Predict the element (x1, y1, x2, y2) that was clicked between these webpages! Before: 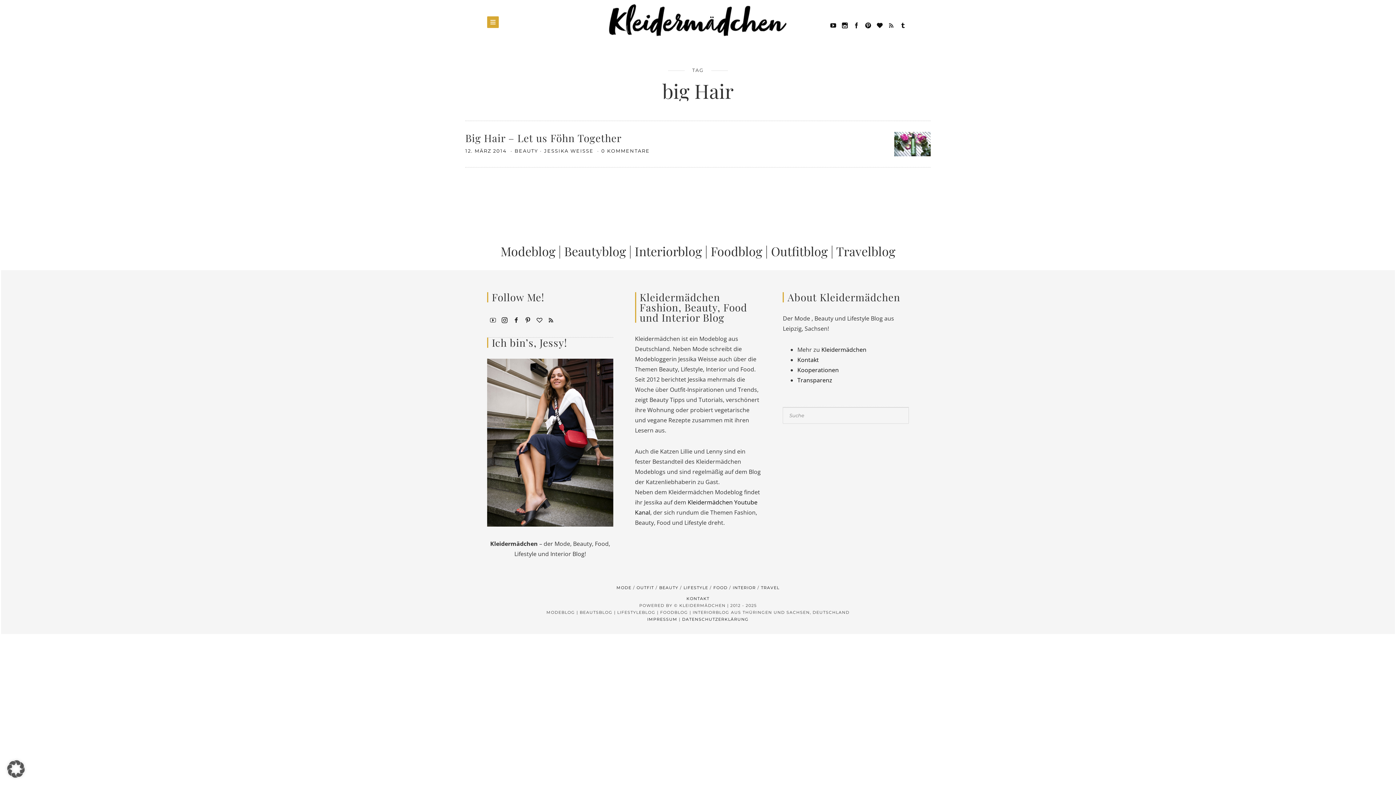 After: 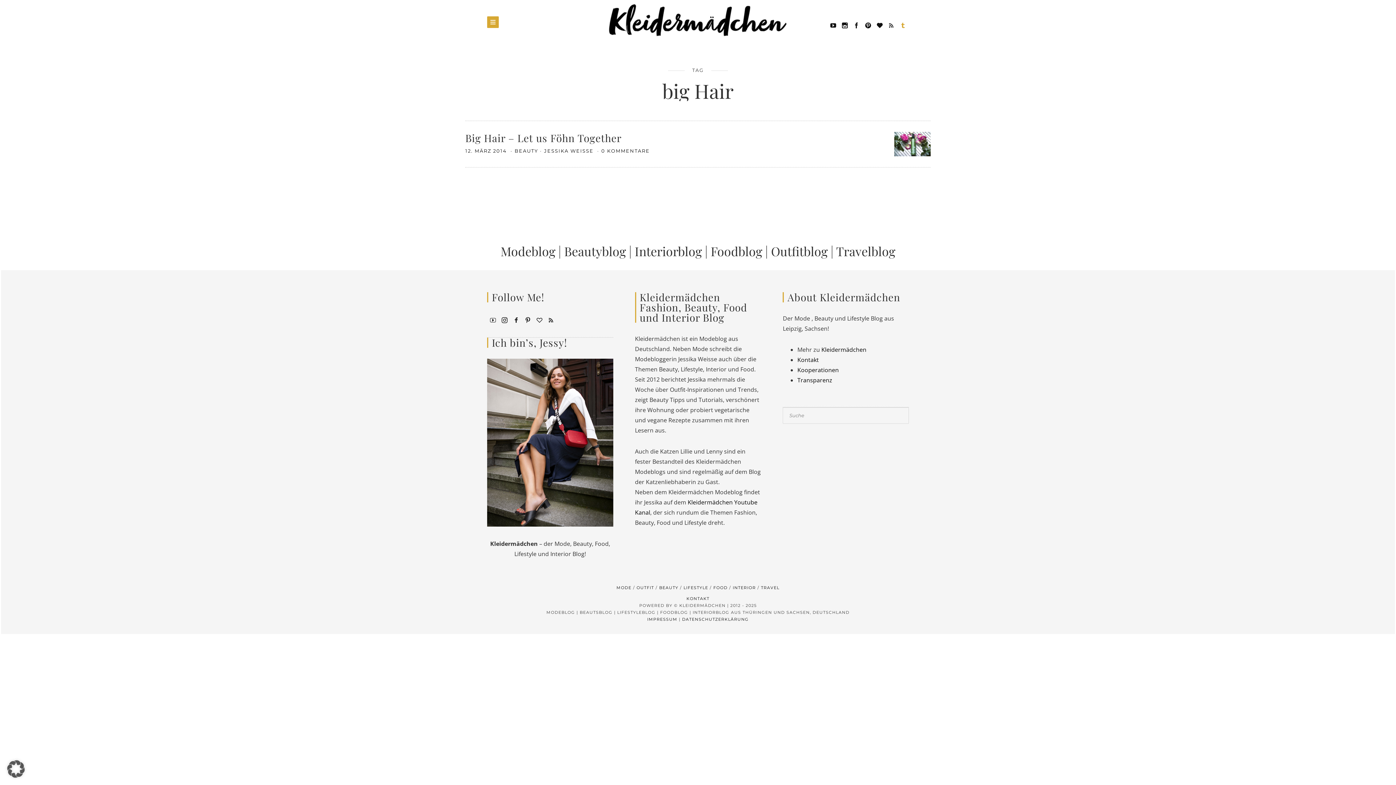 Action: bbox: (897, 18, 909, 31)